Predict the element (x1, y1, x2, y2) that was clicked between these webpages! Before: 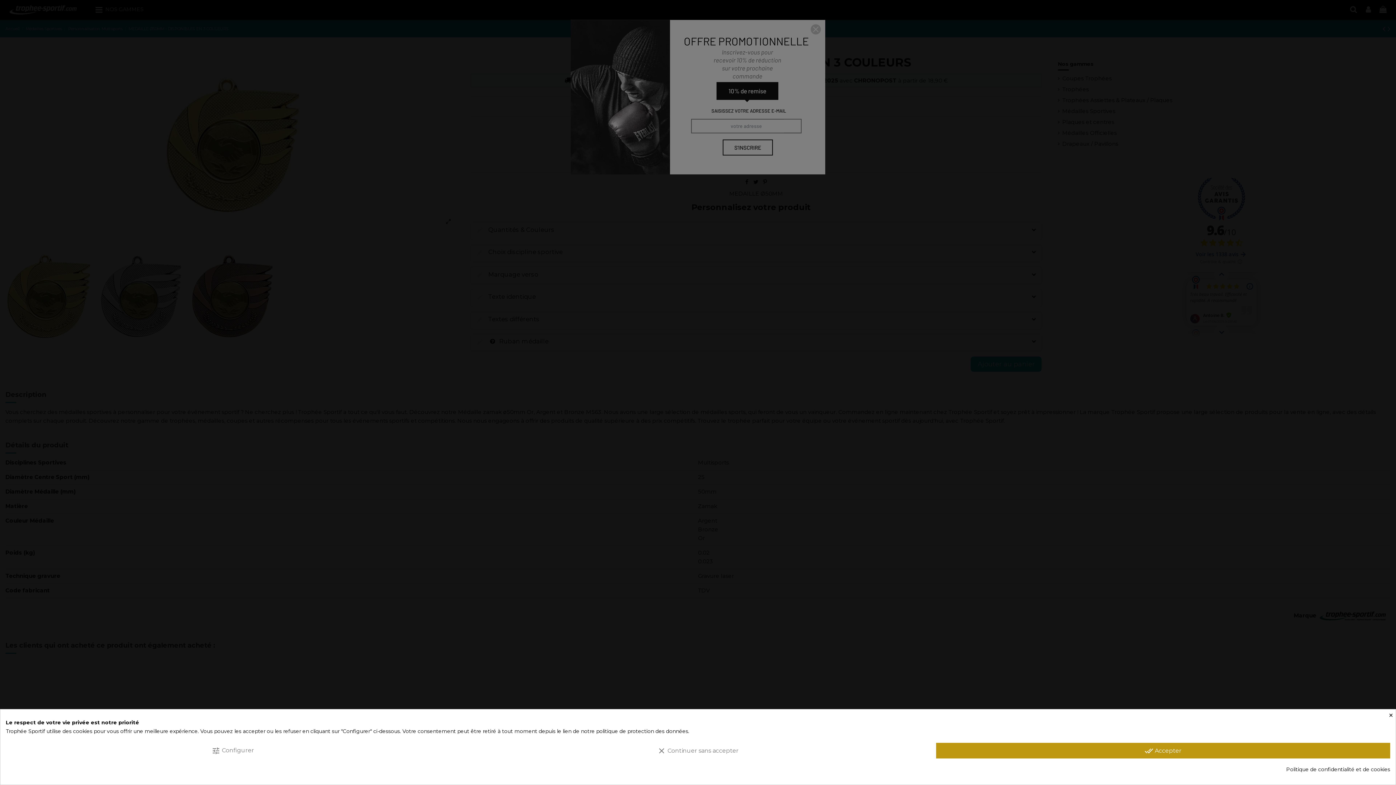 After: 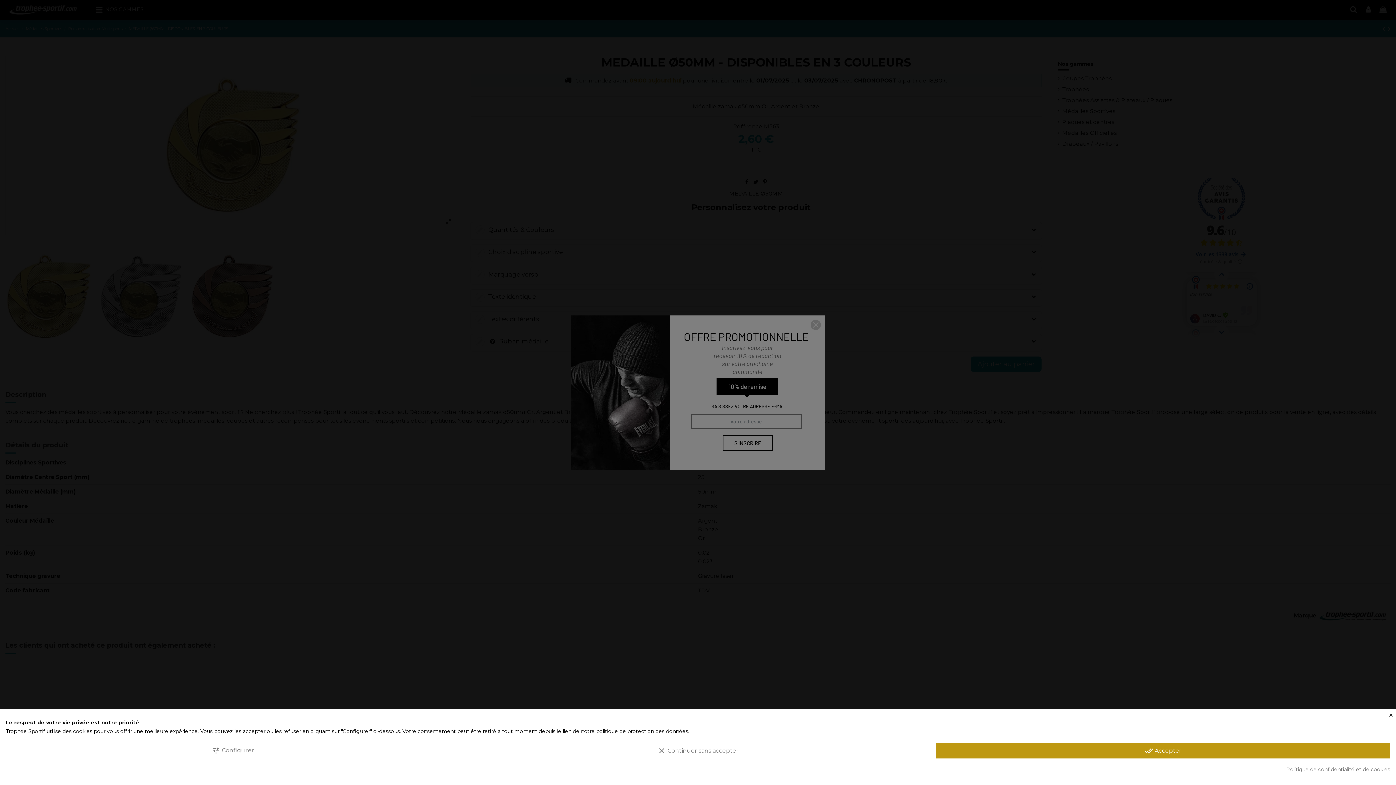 Action: label: Politique de confidentialité et de cookies bbox: (1286, 765, 1390, 774)